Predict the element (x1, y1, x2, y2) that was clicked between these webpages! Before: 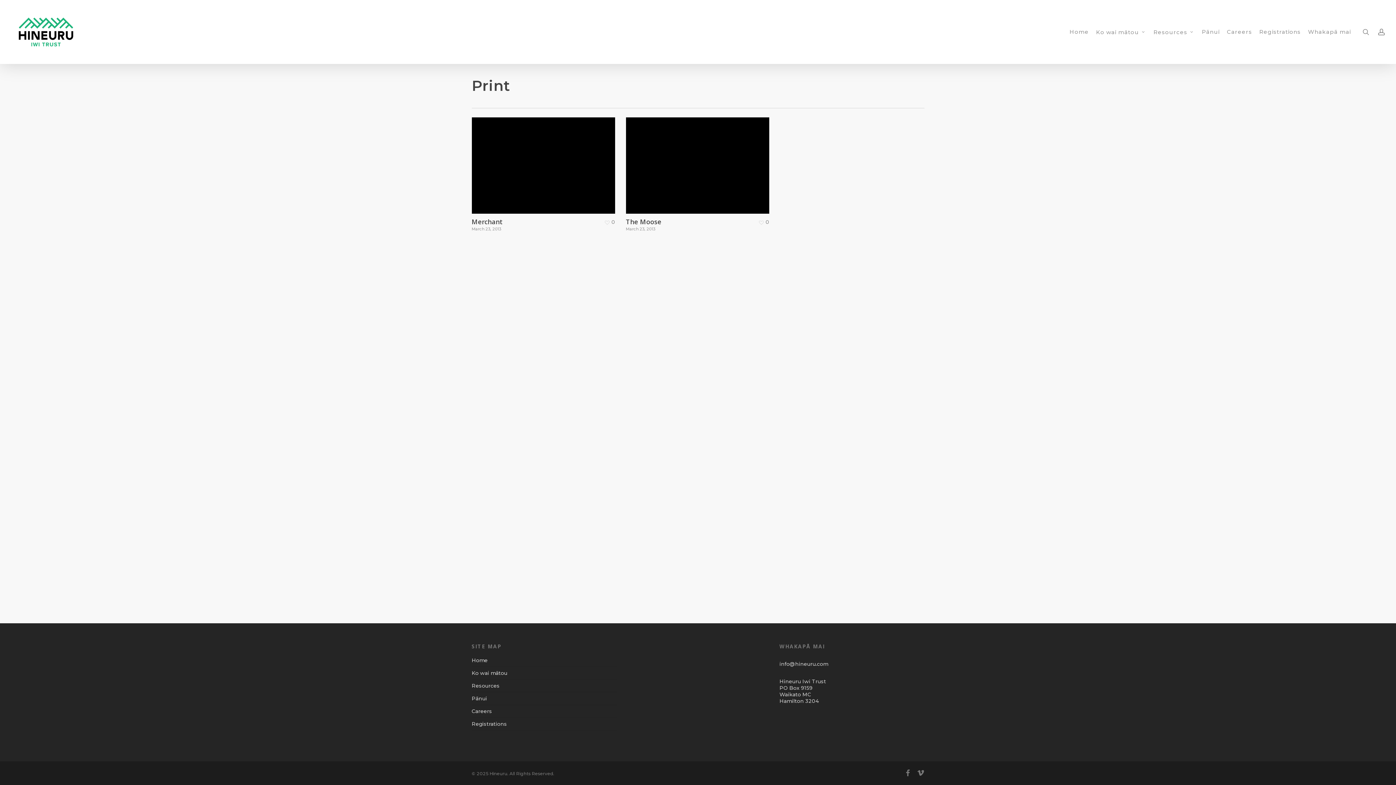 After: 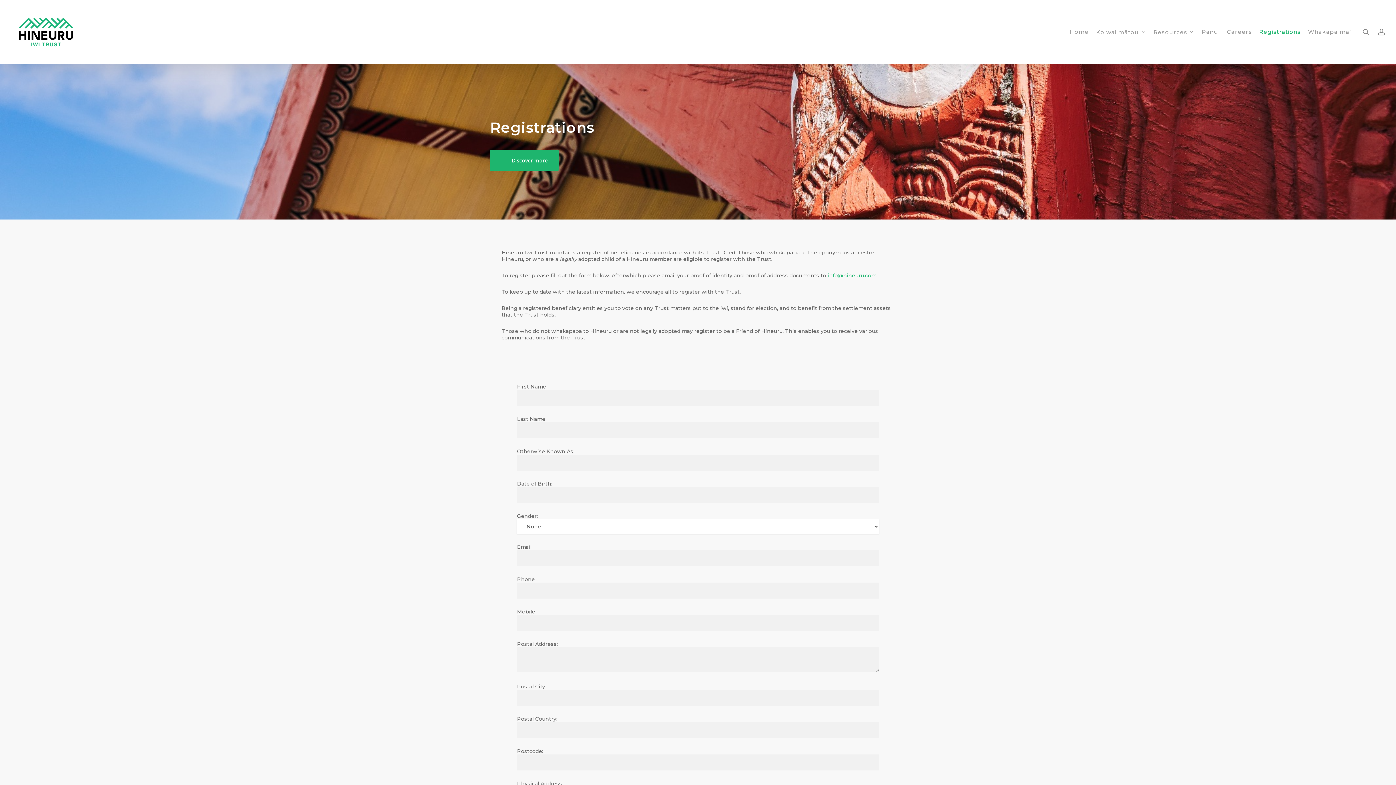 Action: label: Registrations bbox: (471, 718, 616, 730)